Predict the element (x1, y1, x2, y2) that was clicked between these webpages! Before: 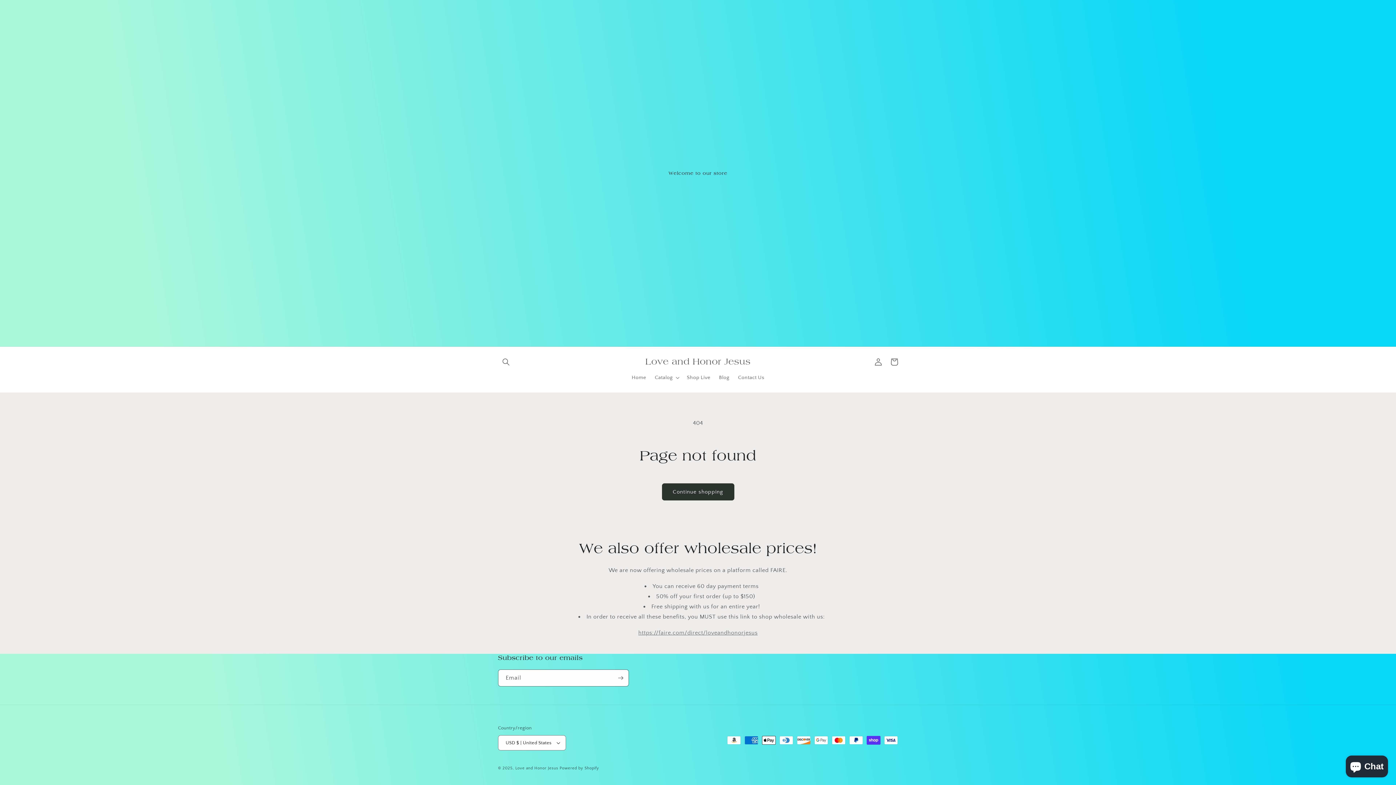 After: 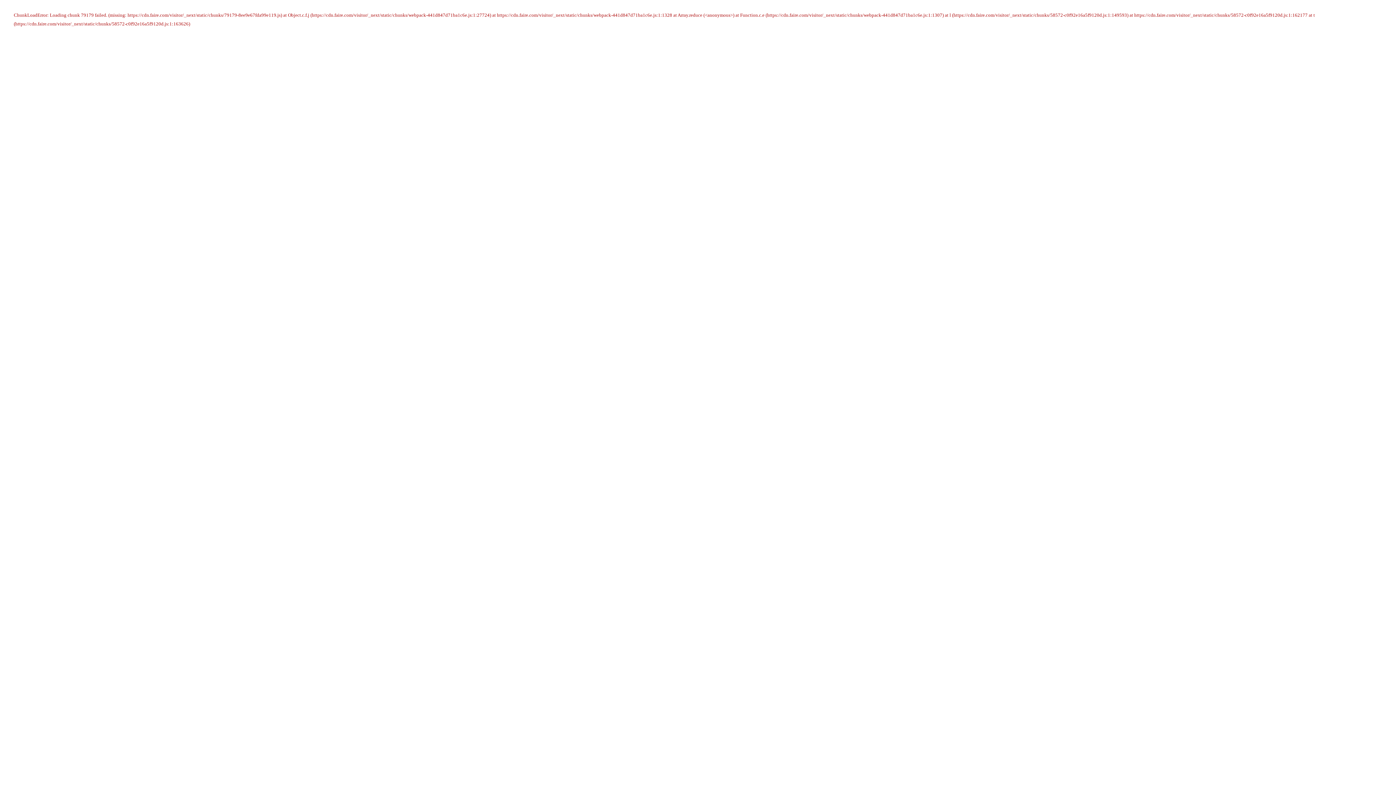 Action: bbox: (638, 629, 757, 636) label: https://faire.com/direct/loveandhonorjesus